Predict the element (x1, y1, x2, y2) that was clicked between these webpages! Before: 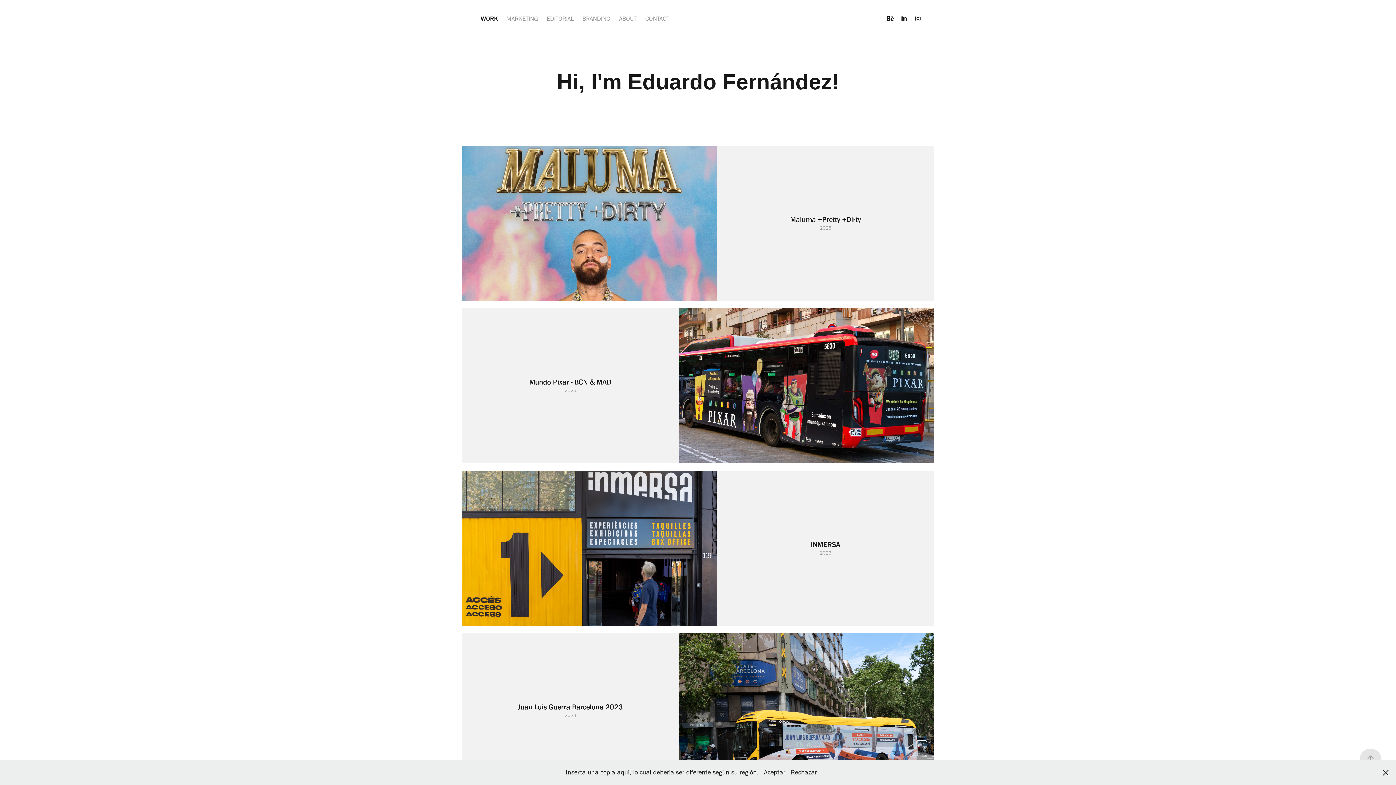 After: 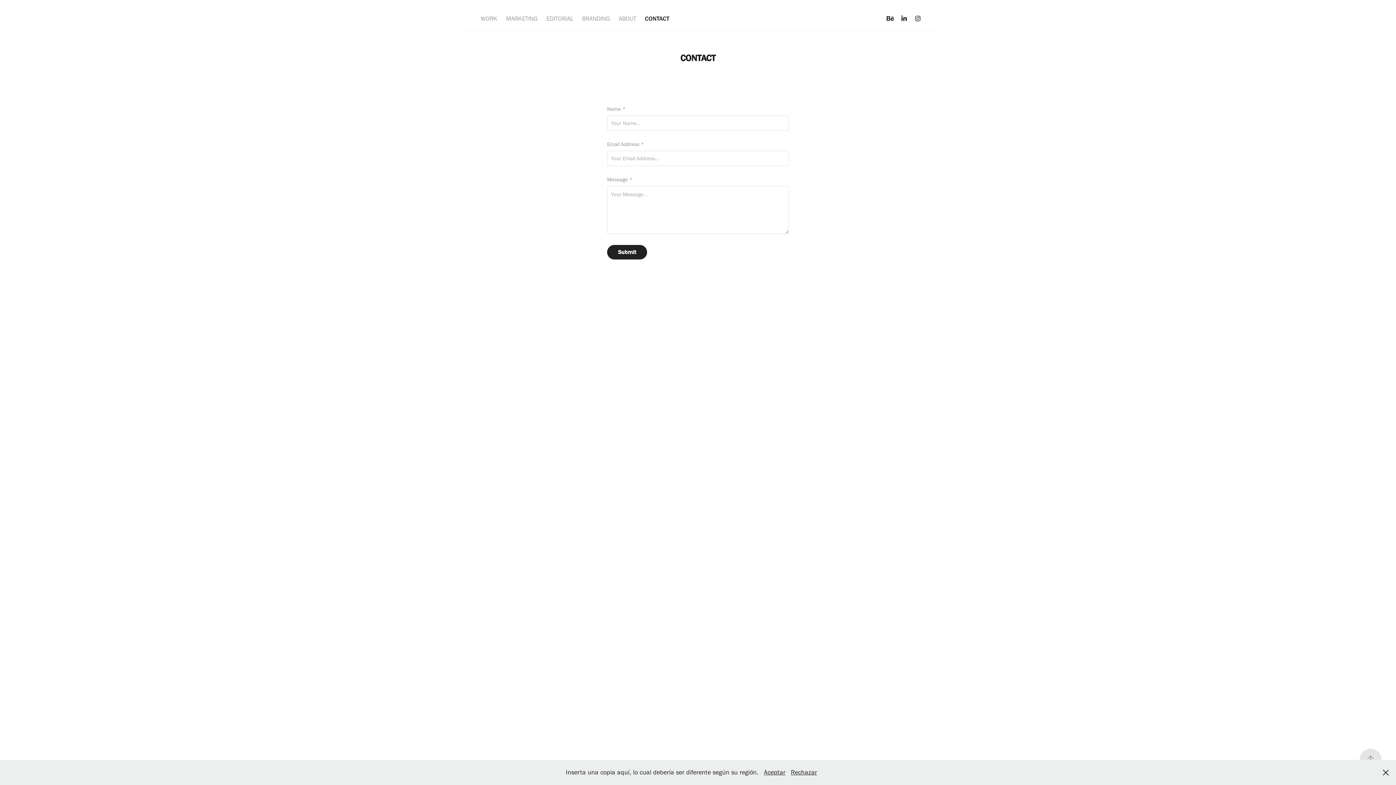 Action: bbox: (645, 14, 669, 22) label: CONTACT